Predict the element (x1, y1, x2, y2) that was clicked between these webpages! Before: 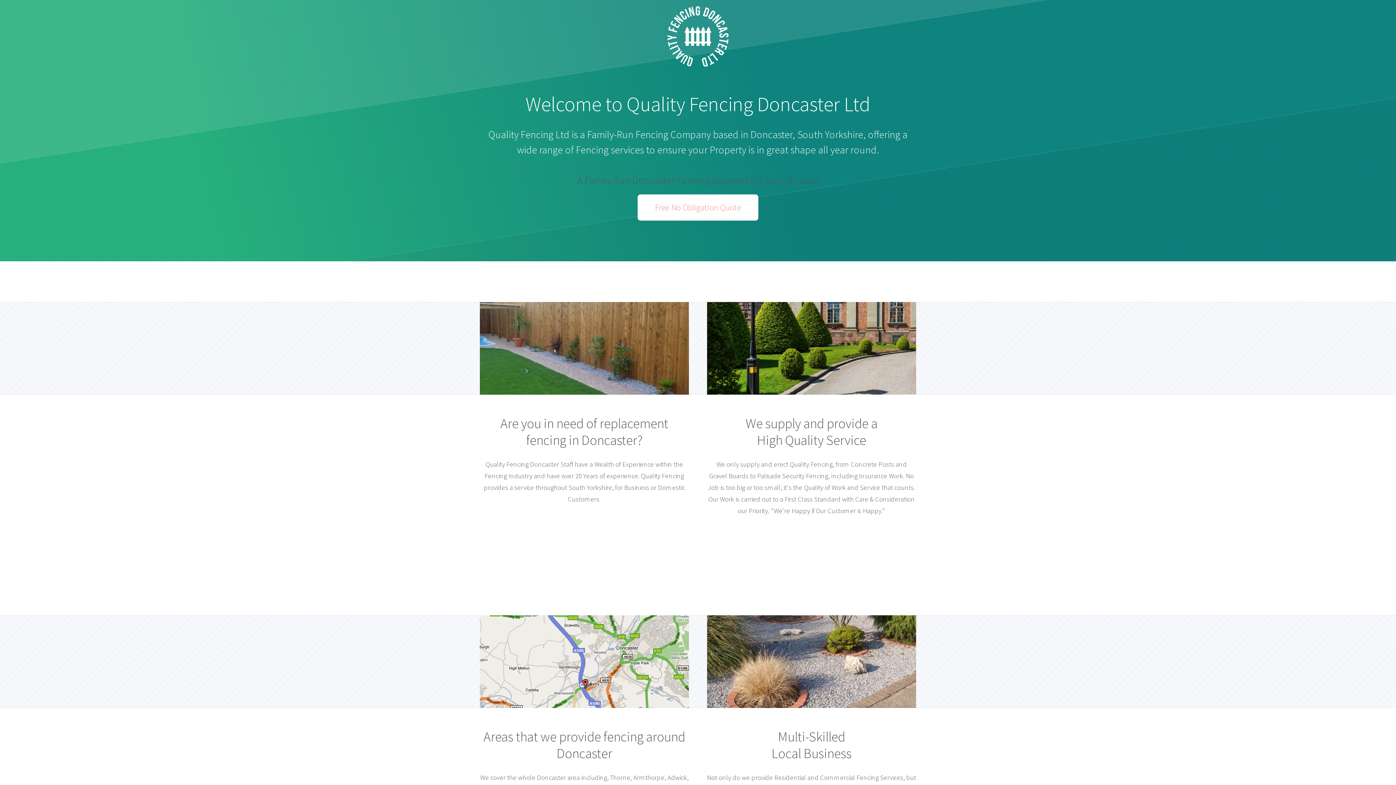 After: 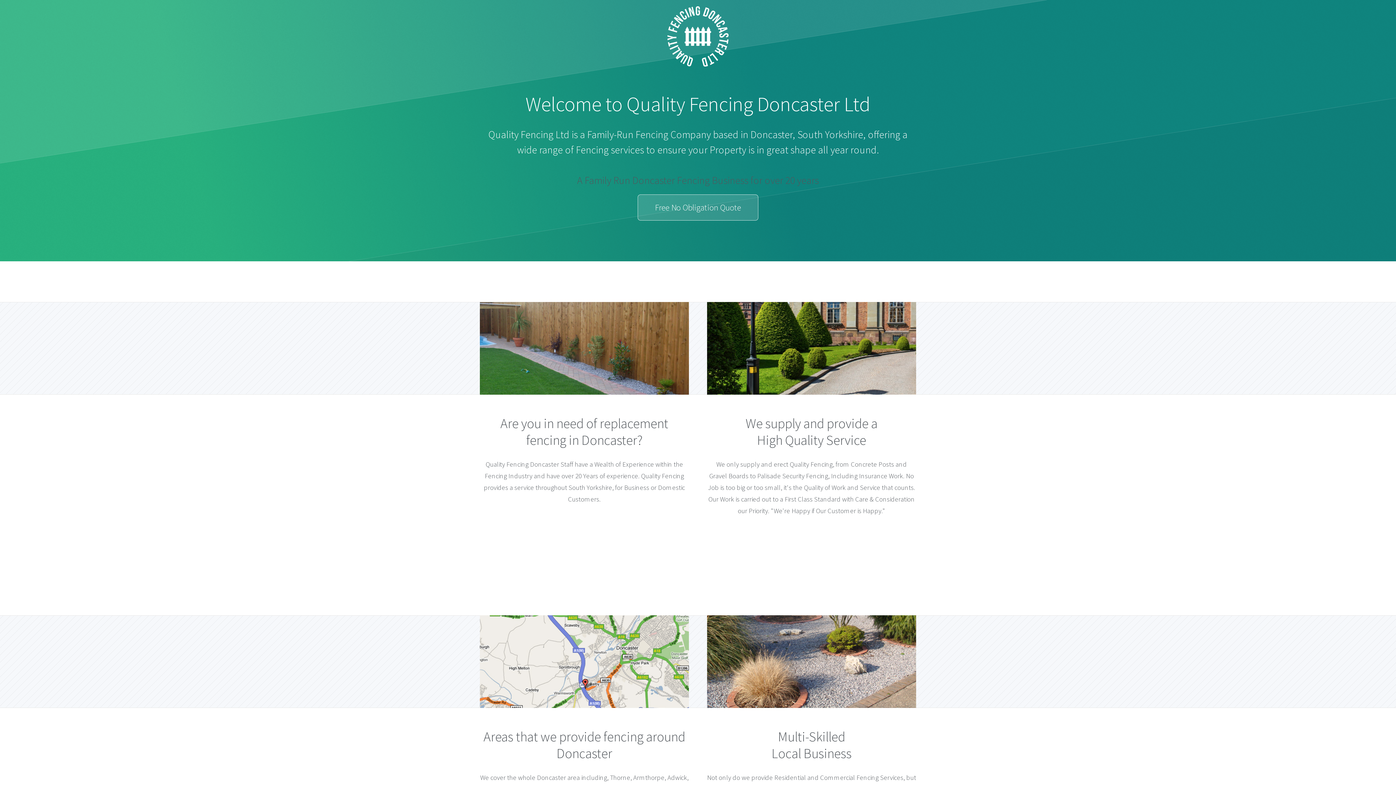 Action: label: Free No Obligation Quote bbox: (637, 194, 758, 220)